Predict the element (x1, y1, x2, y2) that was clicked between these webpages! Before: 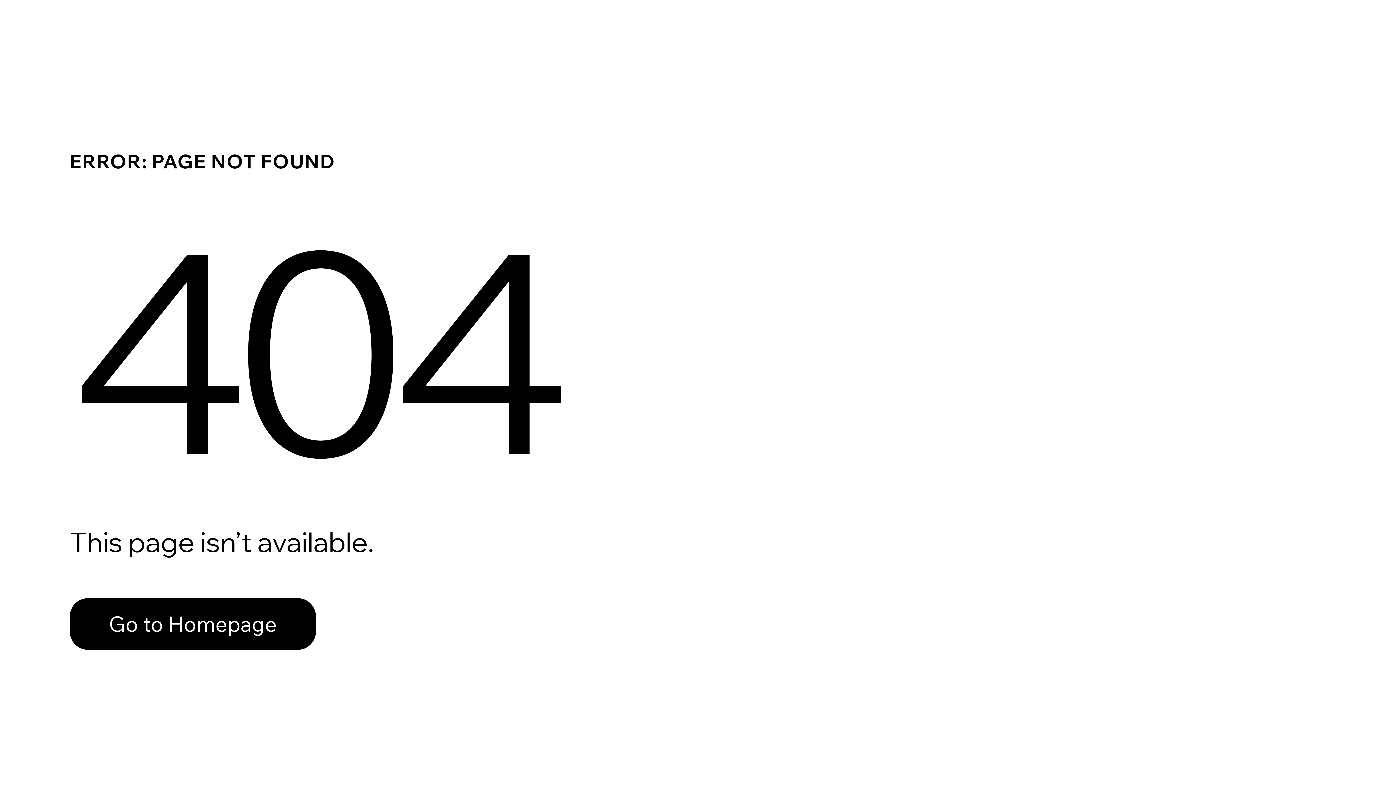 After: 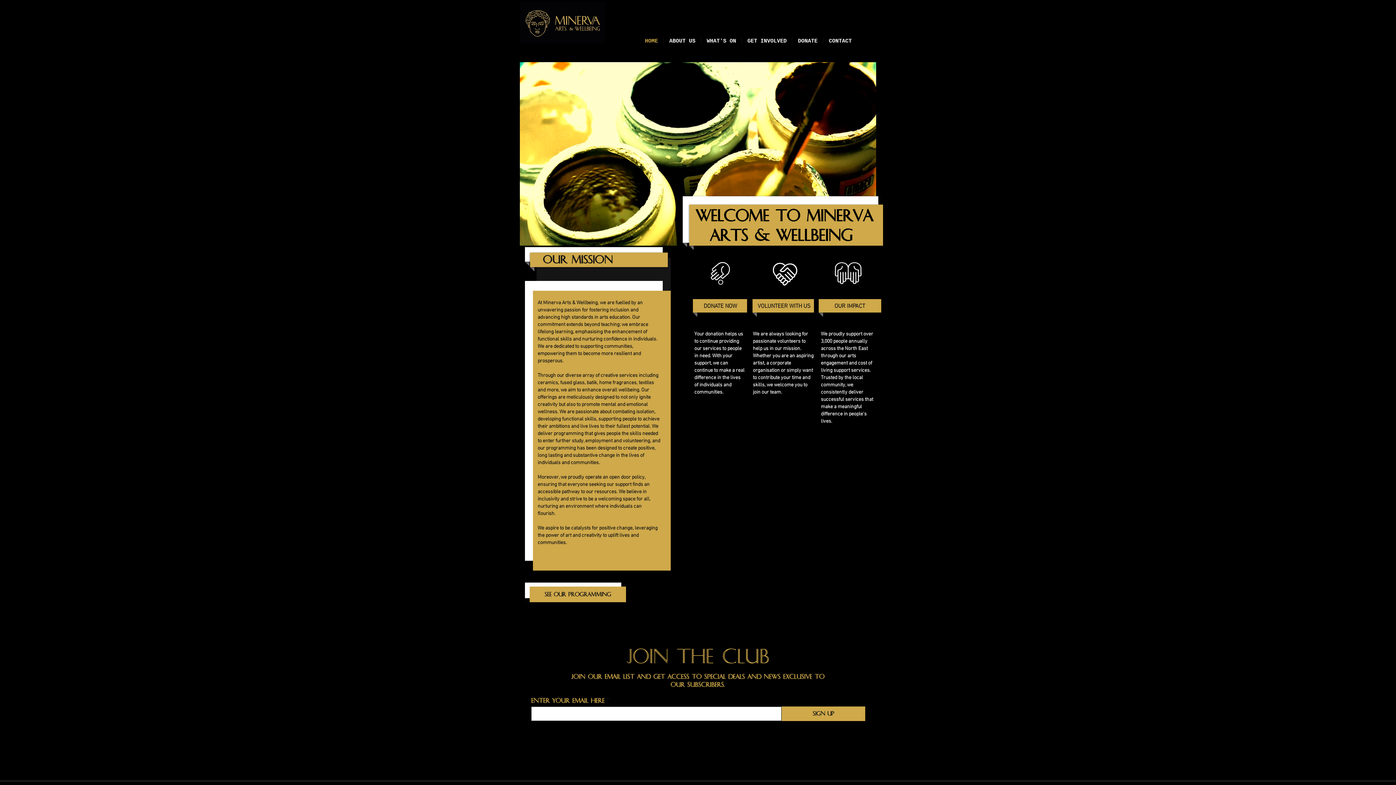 Action: bbox: (69, 582, 768, 659) label: Go to Homepage